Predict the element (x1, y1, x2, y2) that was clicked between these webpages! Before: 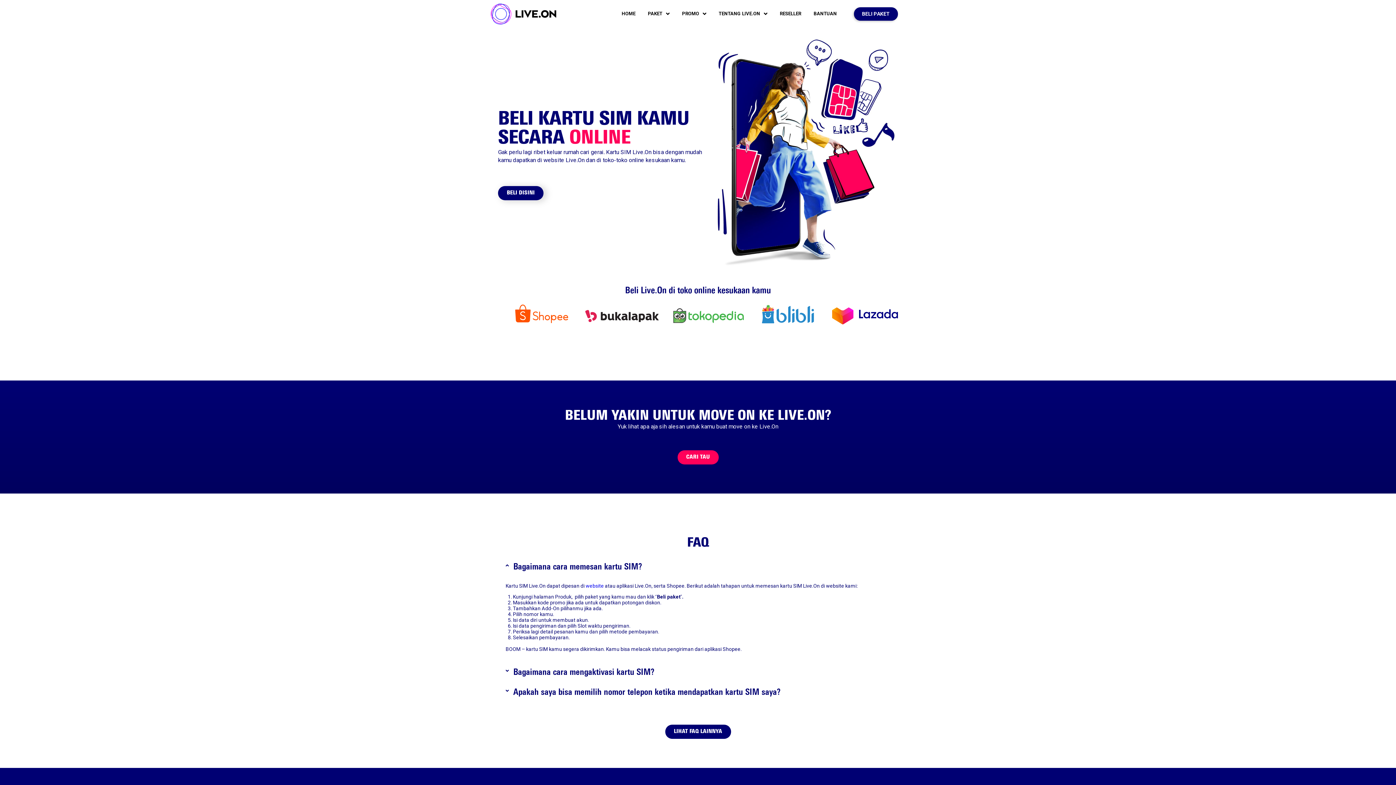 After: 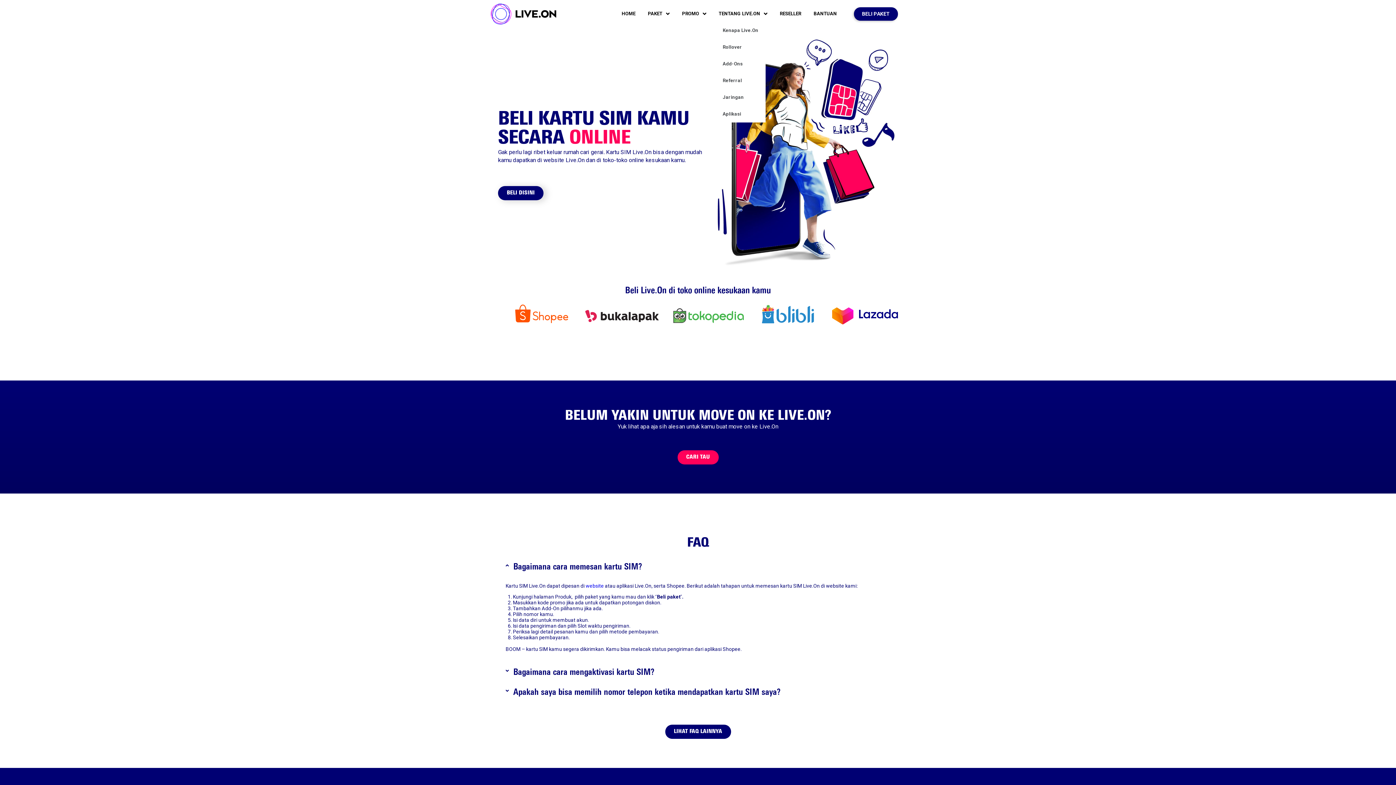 Action: bbox: (712, 5, 773, 22) label: TENTANG LIVE.ON